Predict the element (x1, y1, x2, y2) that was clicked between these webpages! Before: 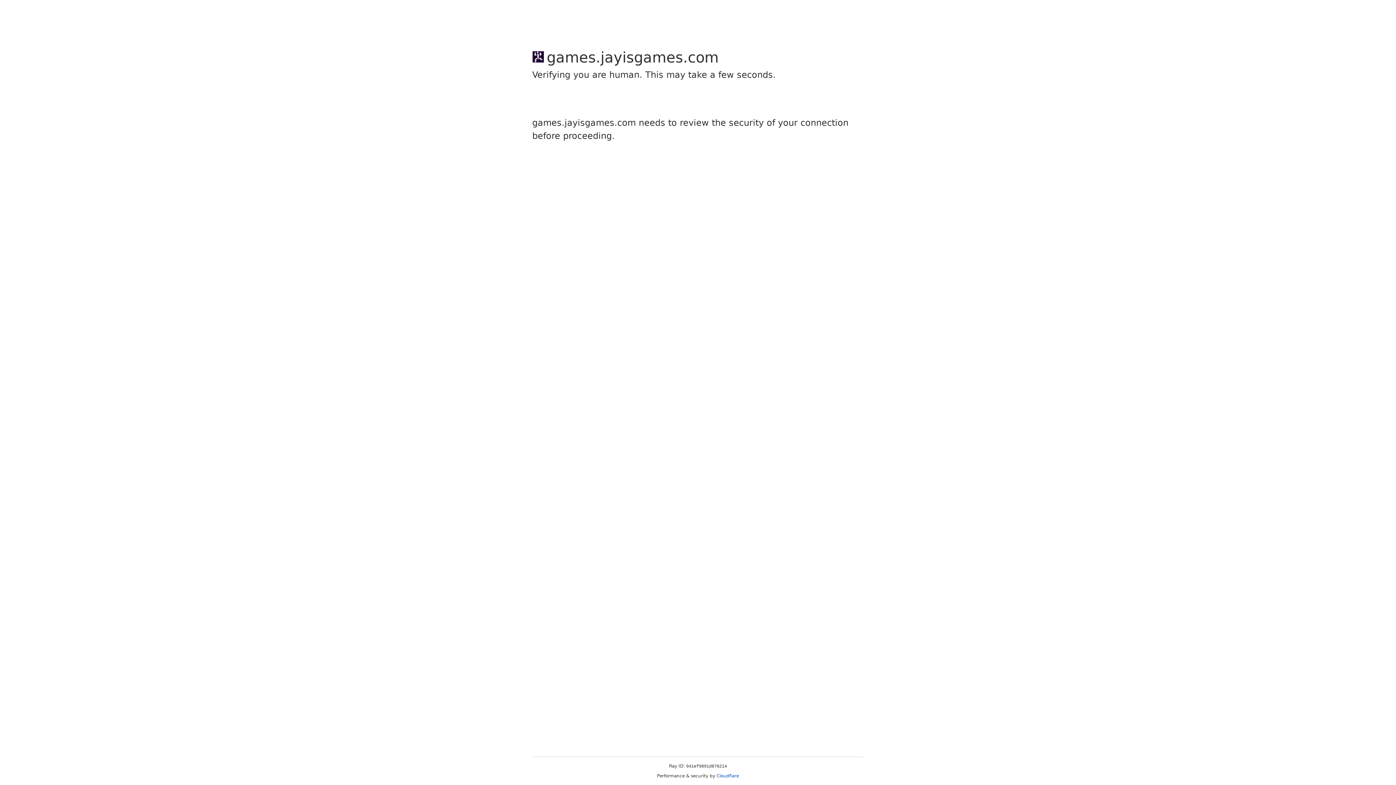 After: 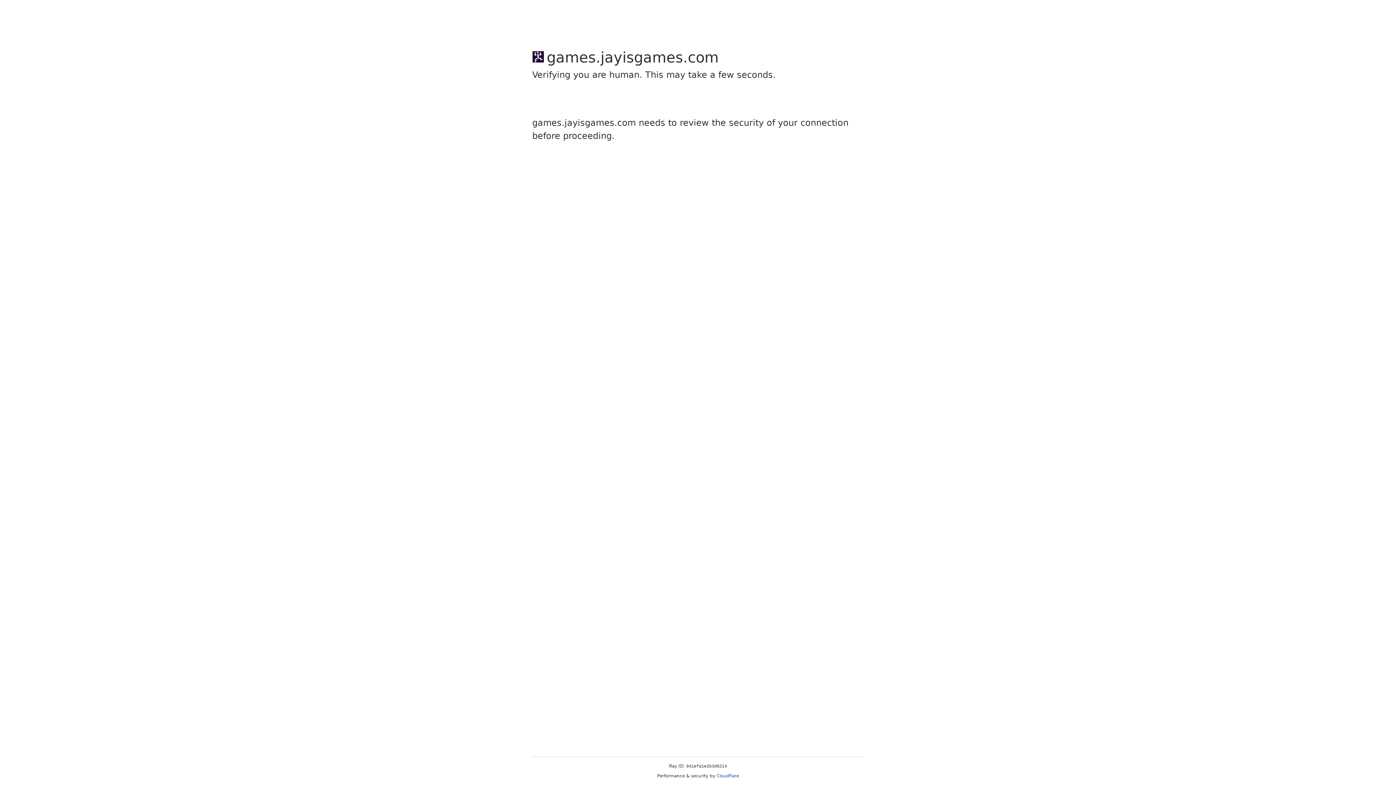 Action: label: Cloudflare bbox: (716, 773, 739, 778)